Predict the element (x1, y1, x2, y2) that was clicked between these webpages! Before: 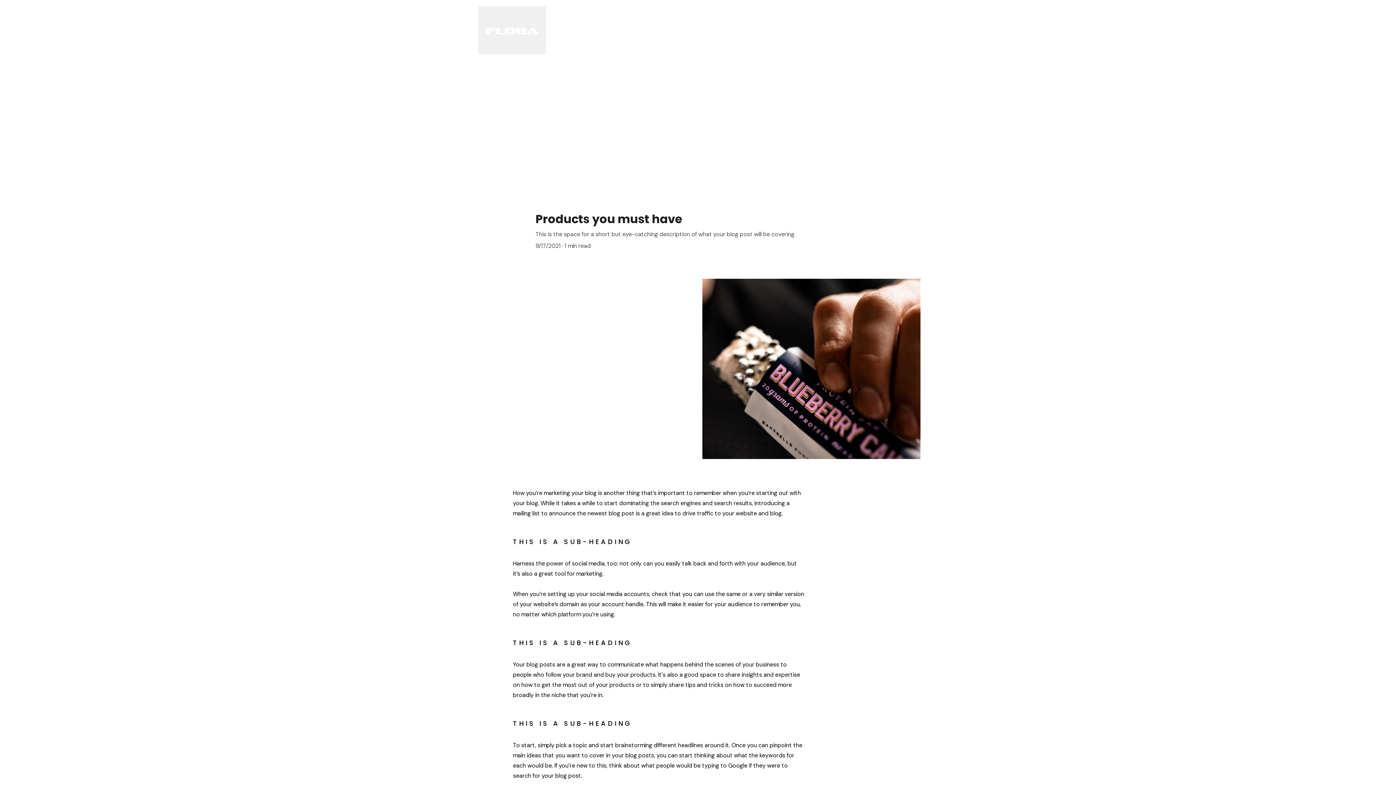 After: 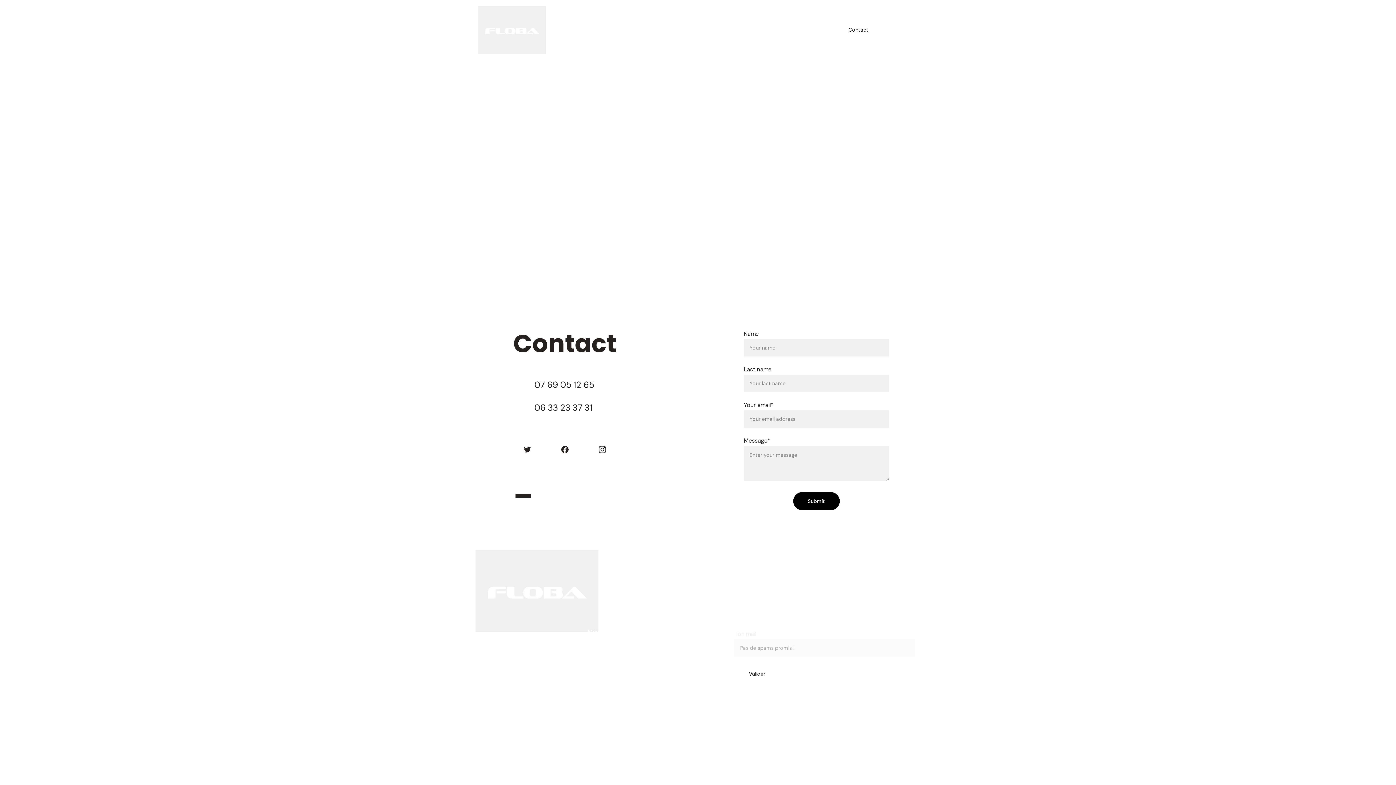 Action: label: Contact bbox: (848, 25, 868, 34)